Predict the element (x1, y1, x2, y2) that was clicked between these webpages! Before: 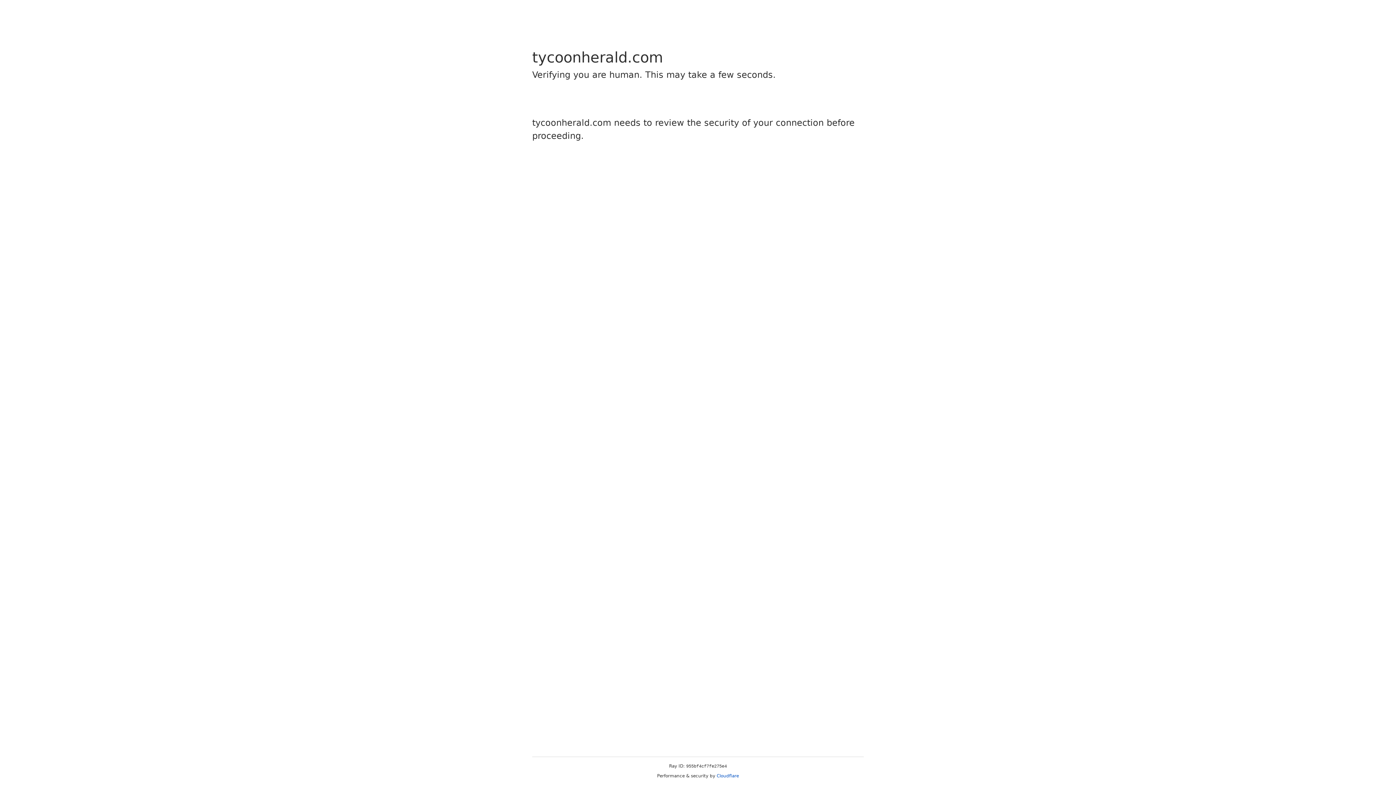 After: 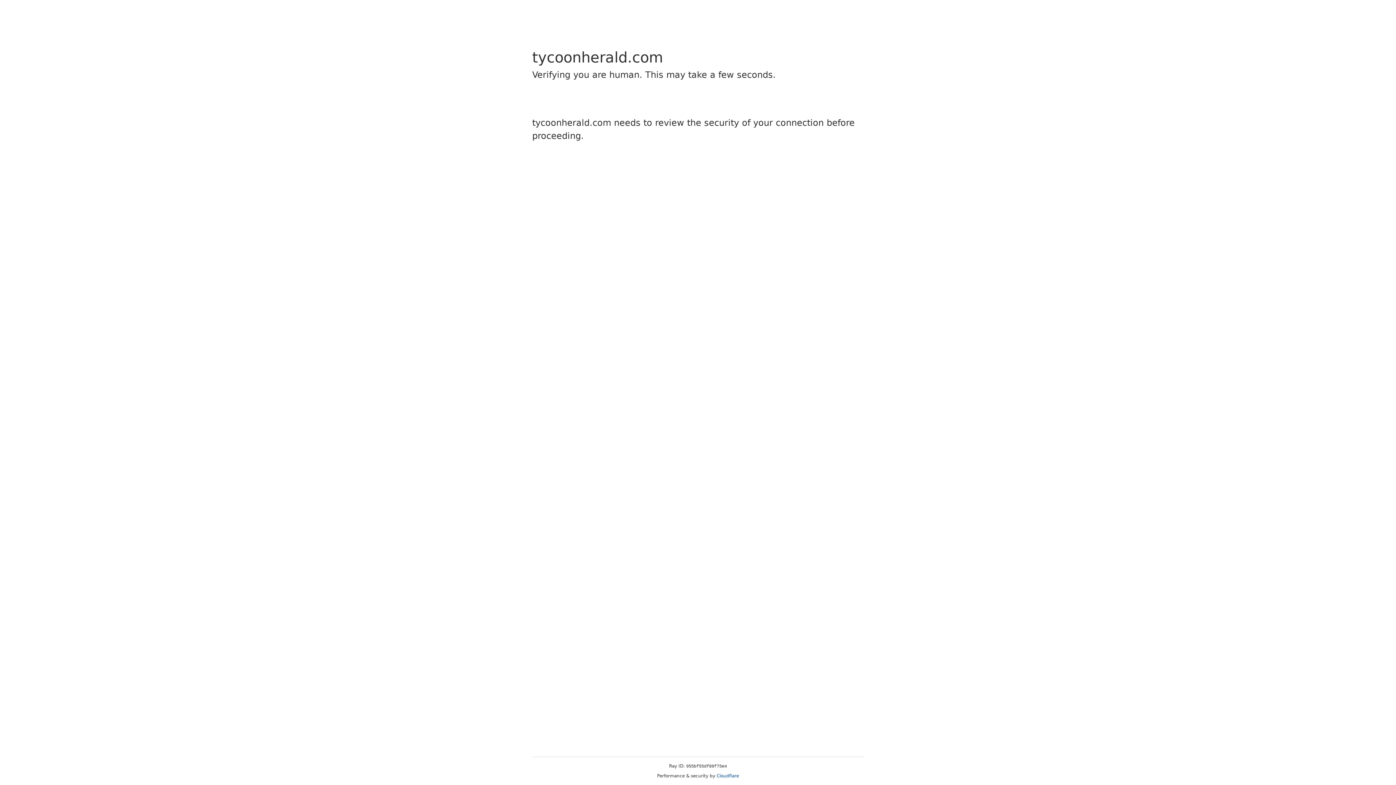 Action: label: Cloudflare bbox: (716, 773, 739, 778)